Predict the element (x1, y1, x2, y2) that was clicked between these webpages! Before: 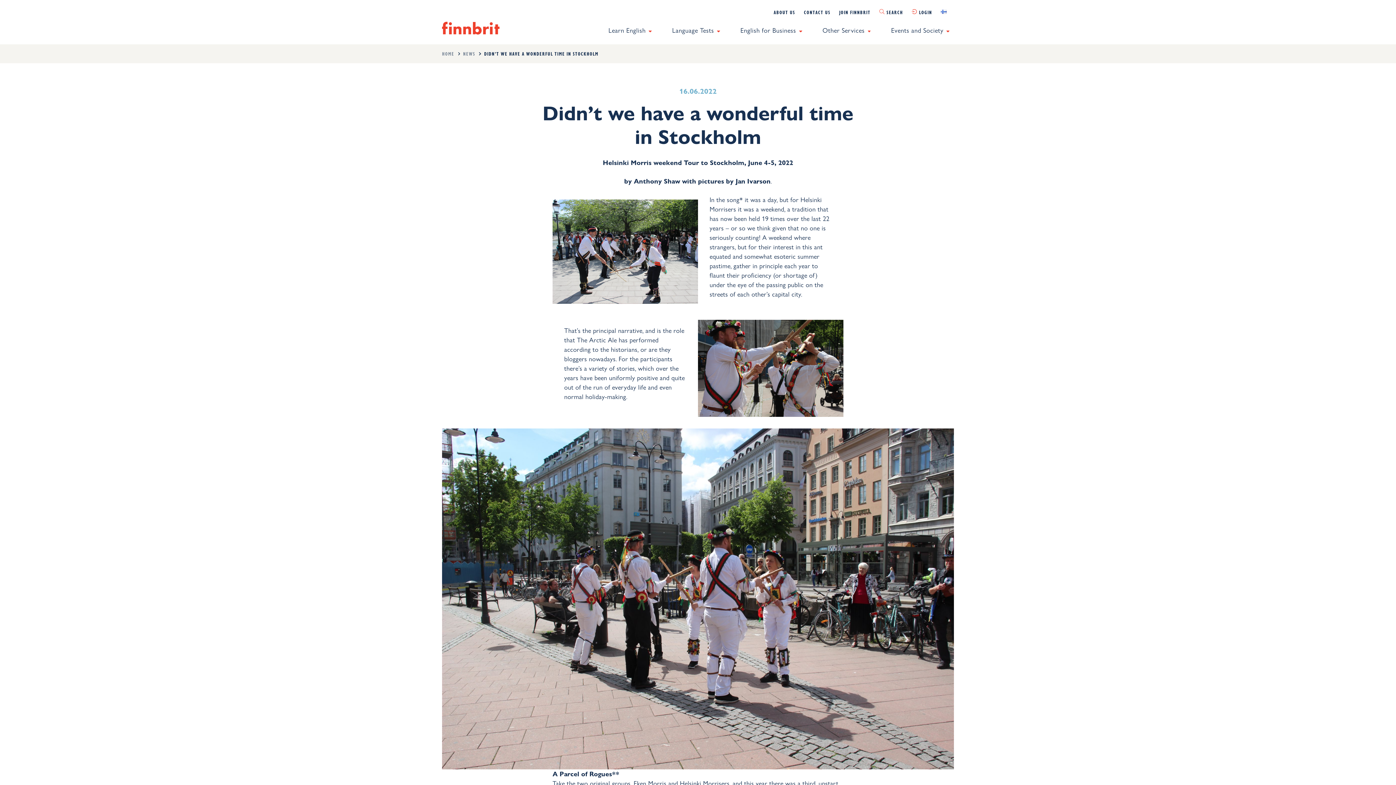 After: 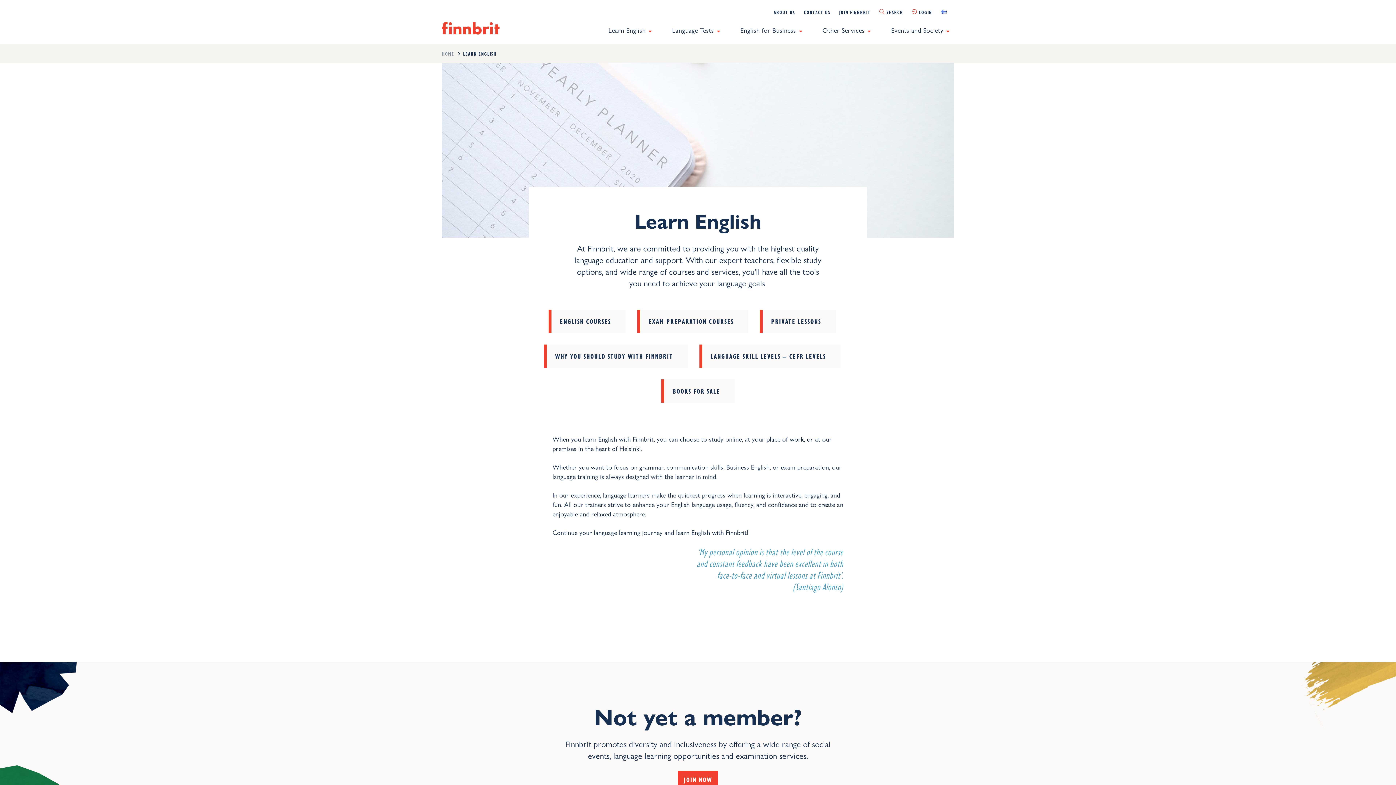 Action: bbox: (608, 26, 645, 34) label: Learn English